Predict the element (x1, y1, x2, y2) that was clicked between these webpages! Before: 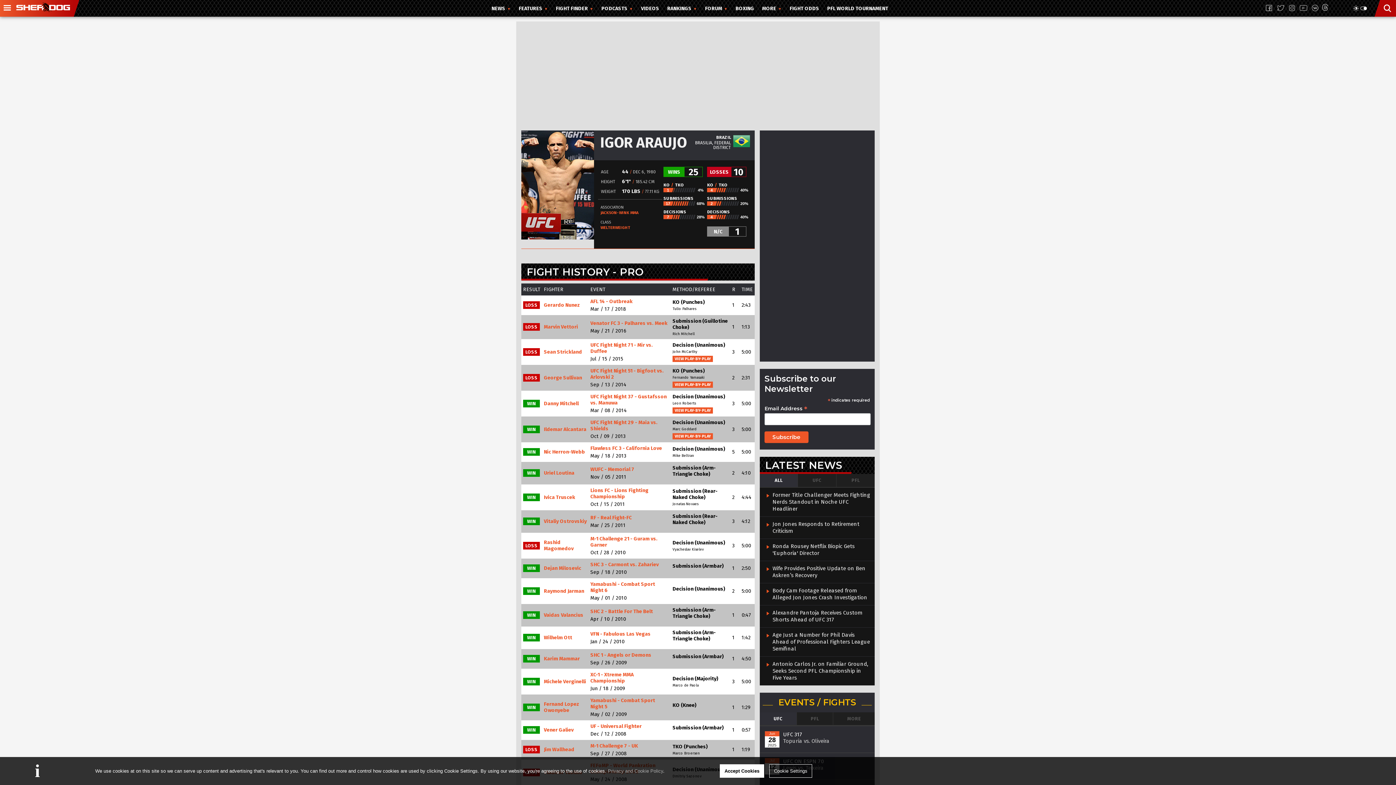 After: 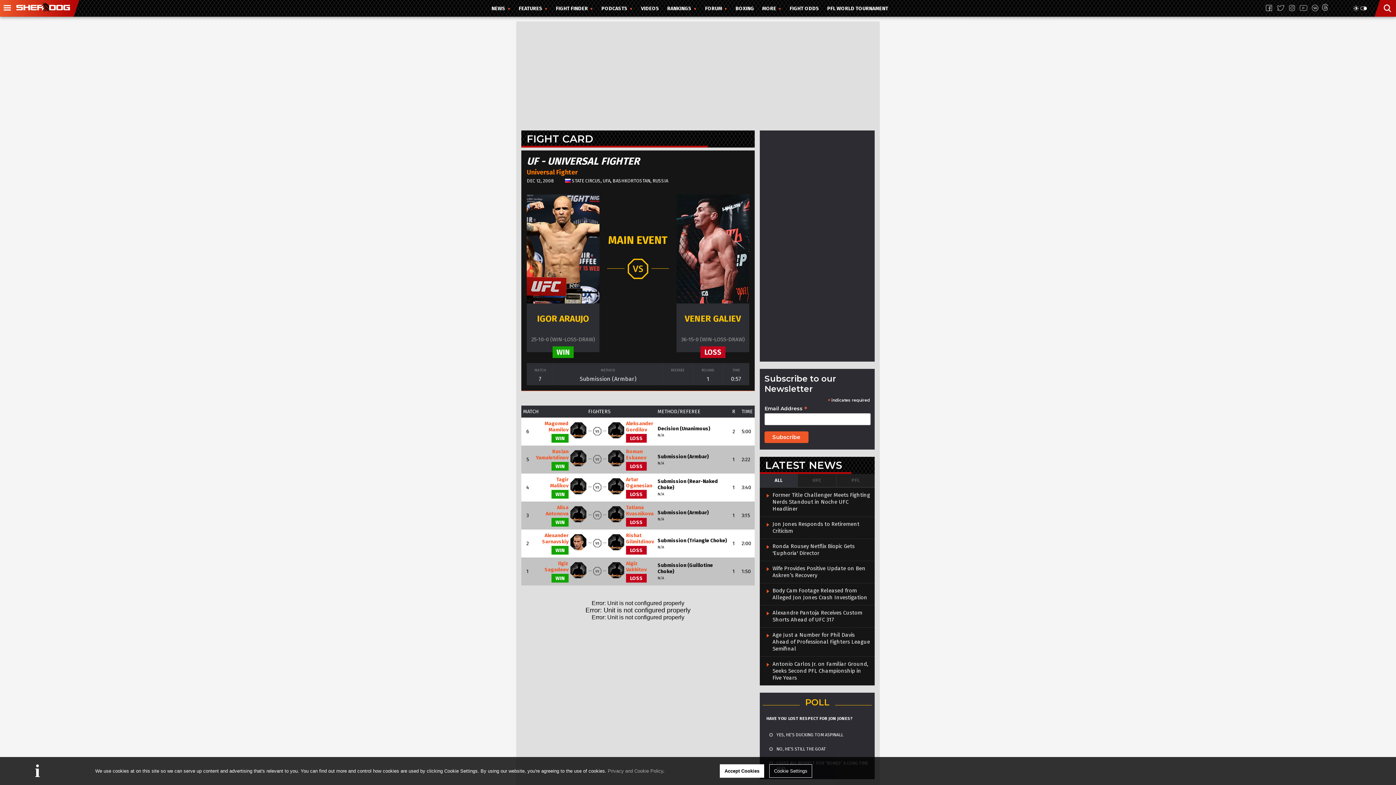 Action: label: UF - Universal Fighter bbox: (590, 723, 641, 729)